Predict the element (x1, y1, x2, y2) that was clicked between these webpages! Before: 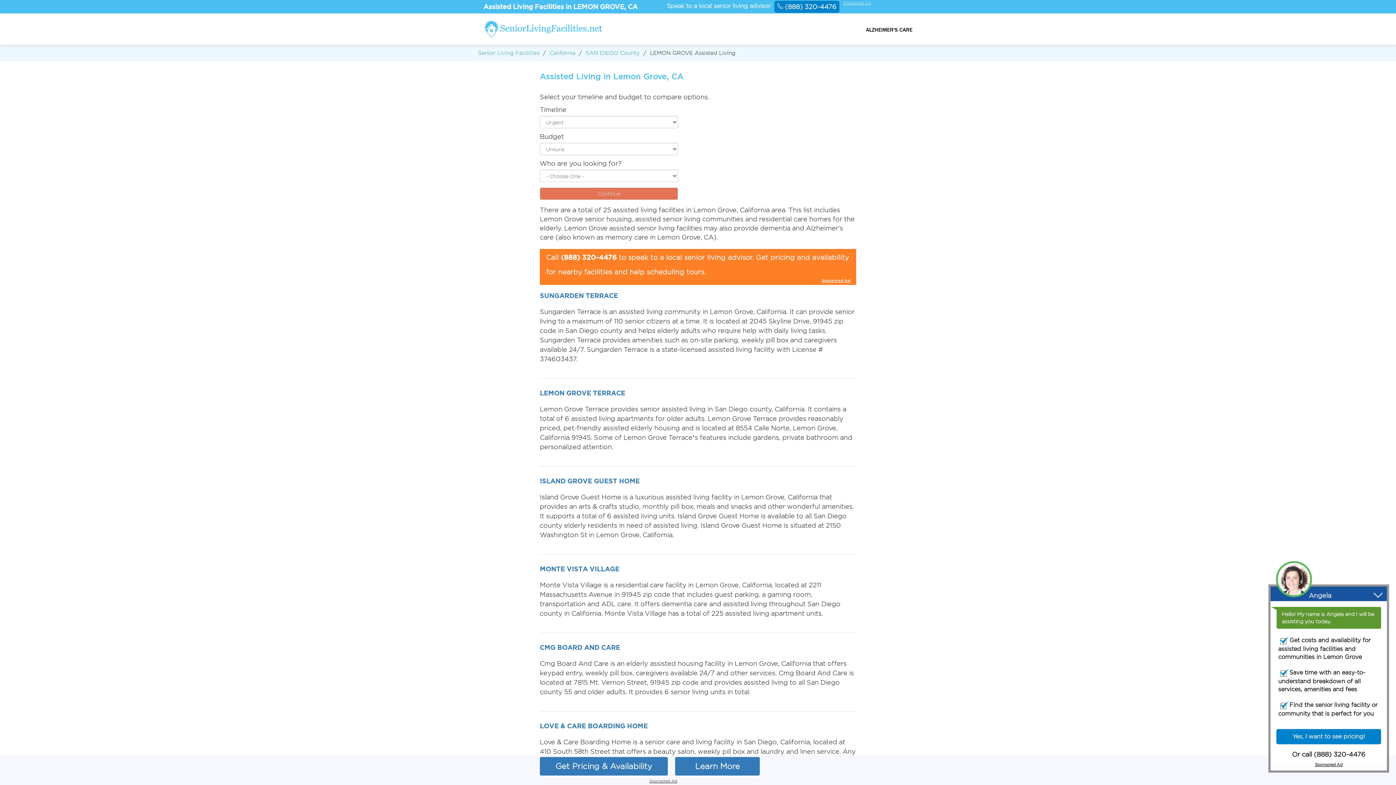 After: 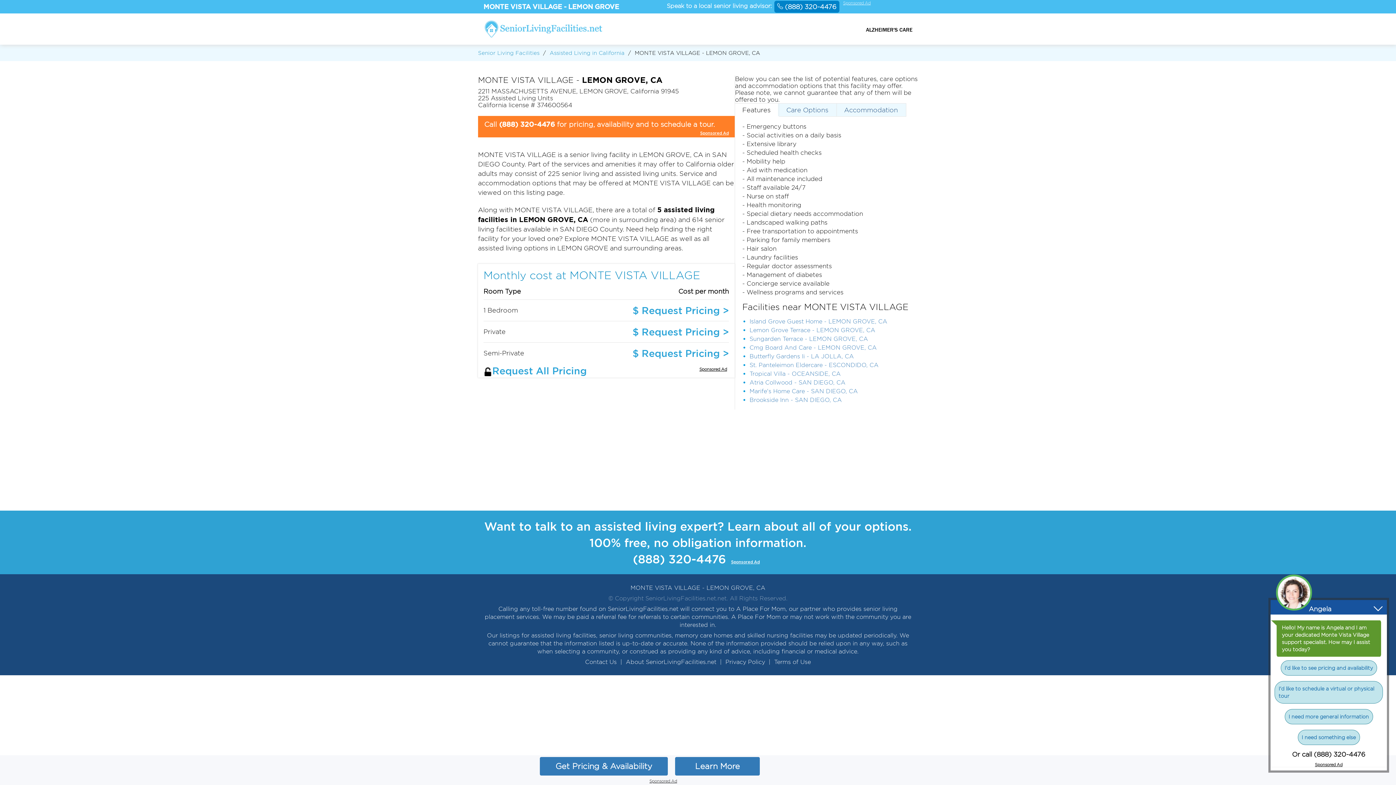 Action: label: MONTE VISTA VILLAGE bbox: (540, 565, 619, 572)